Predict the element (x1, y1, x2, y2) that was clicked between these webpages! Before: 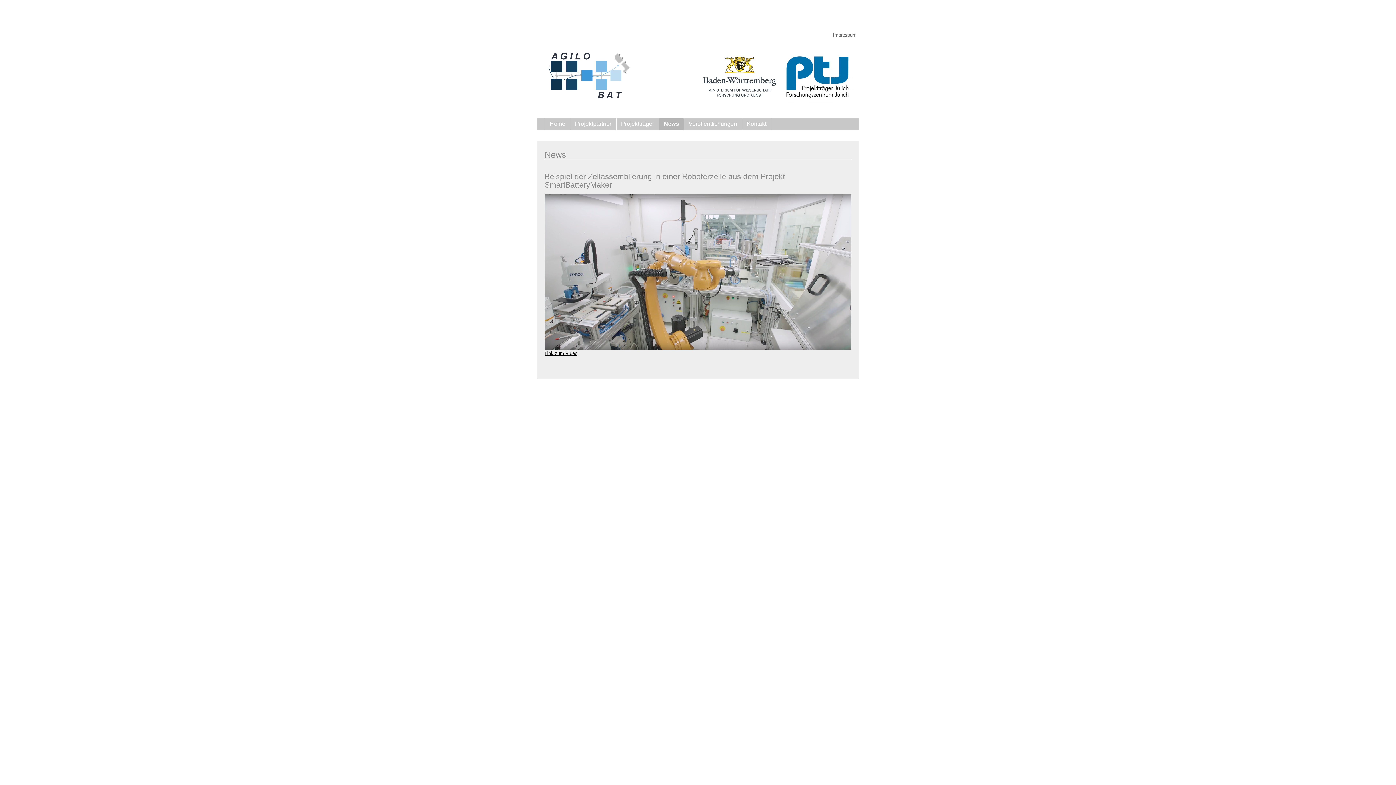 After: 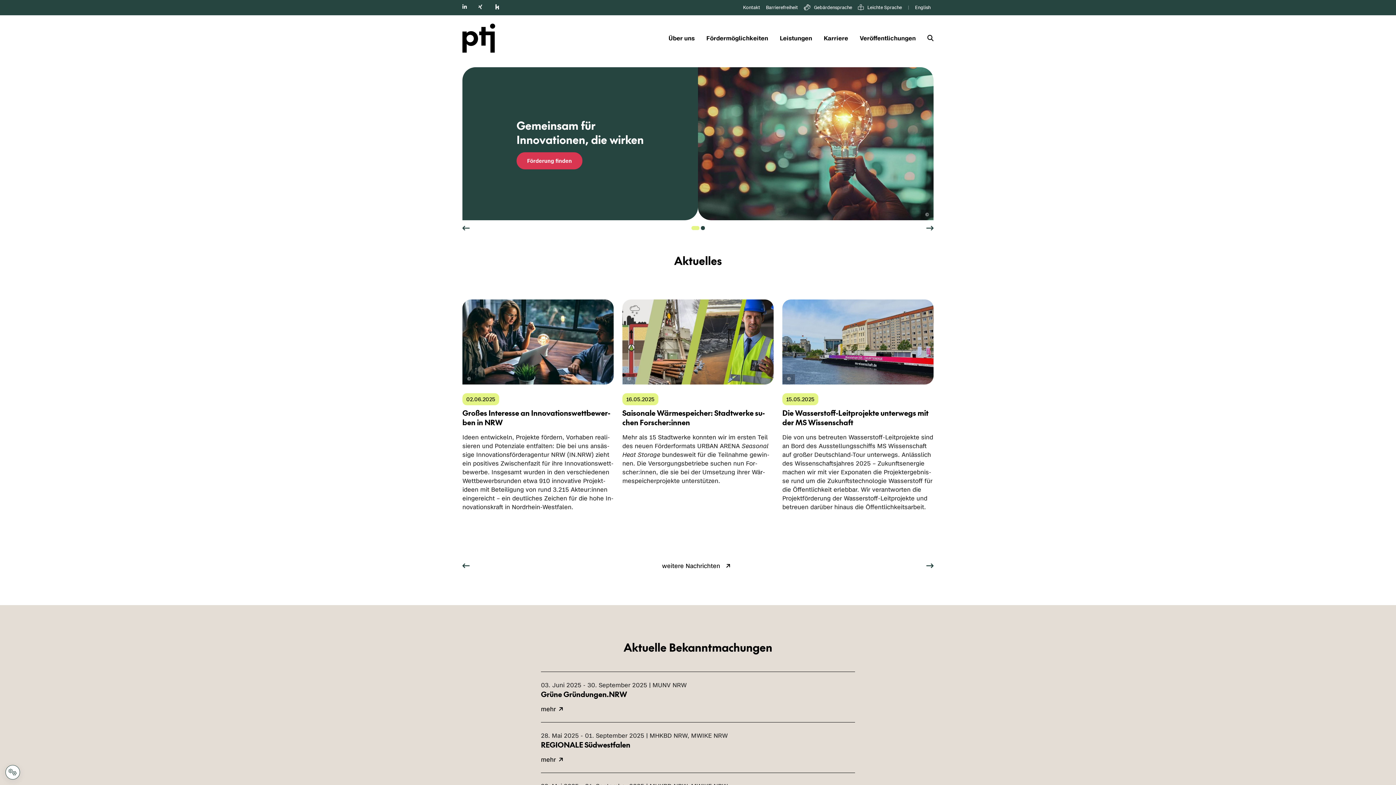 Action: bbox: (781, 73, 857, 79)